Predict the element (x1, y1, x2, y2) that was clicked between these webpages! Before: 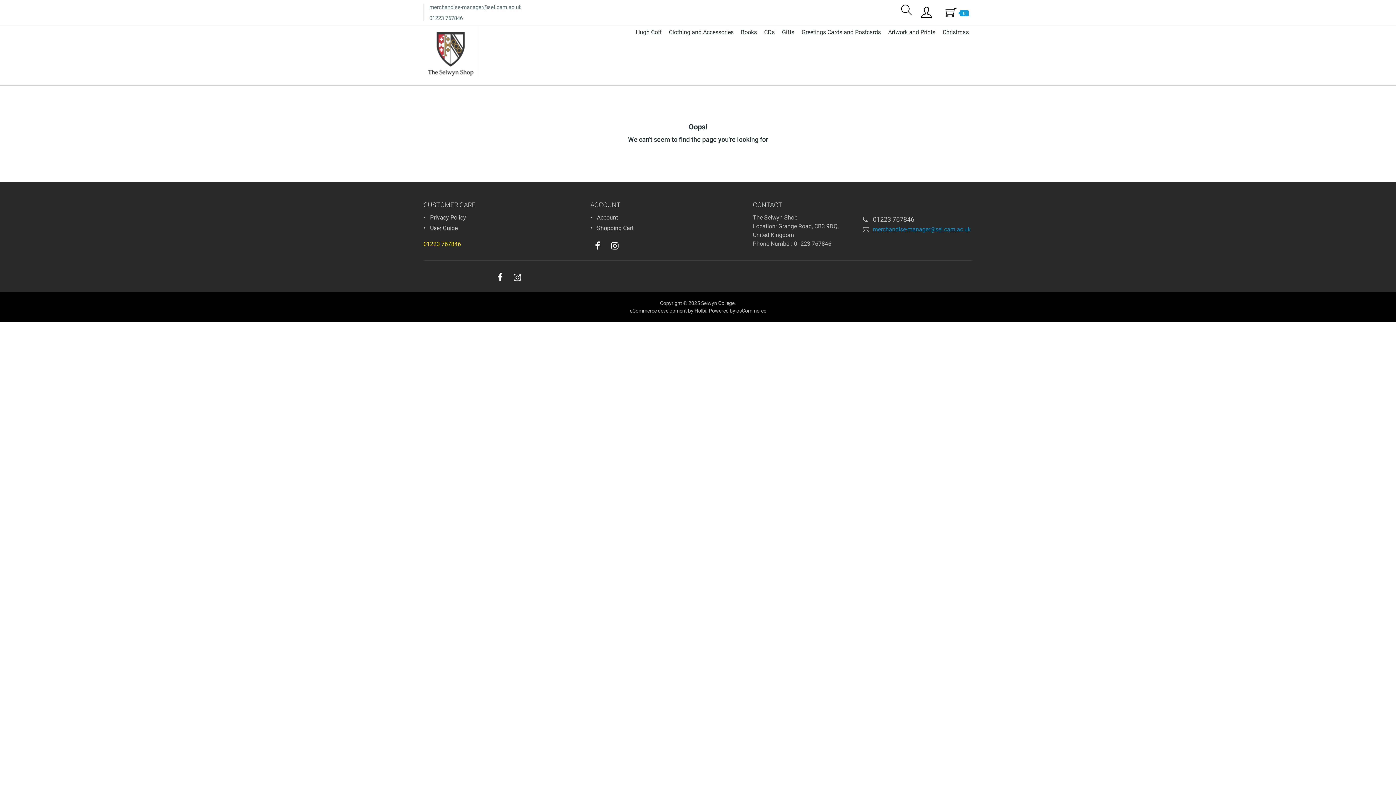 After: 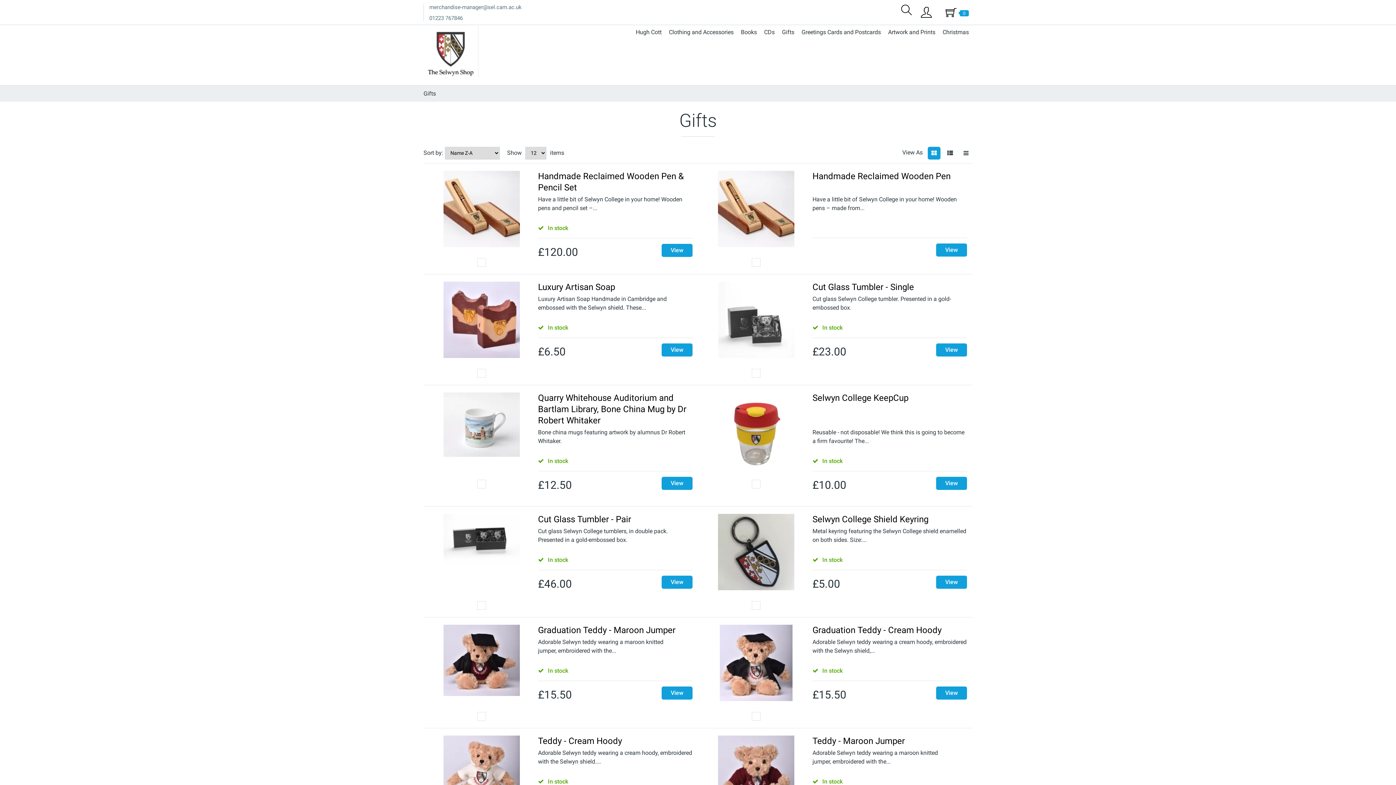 Action: label: Gifts bbox: (778, 26, 798, 38)